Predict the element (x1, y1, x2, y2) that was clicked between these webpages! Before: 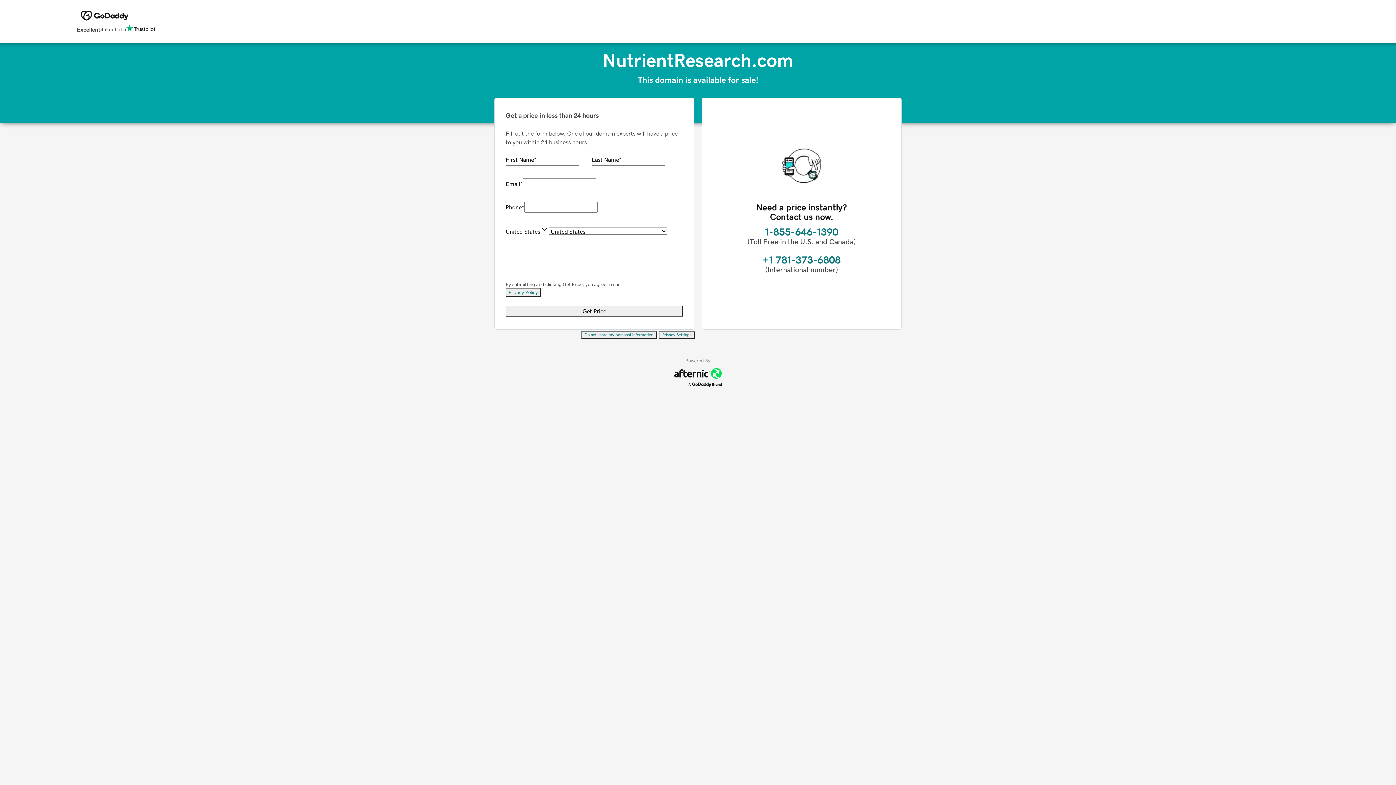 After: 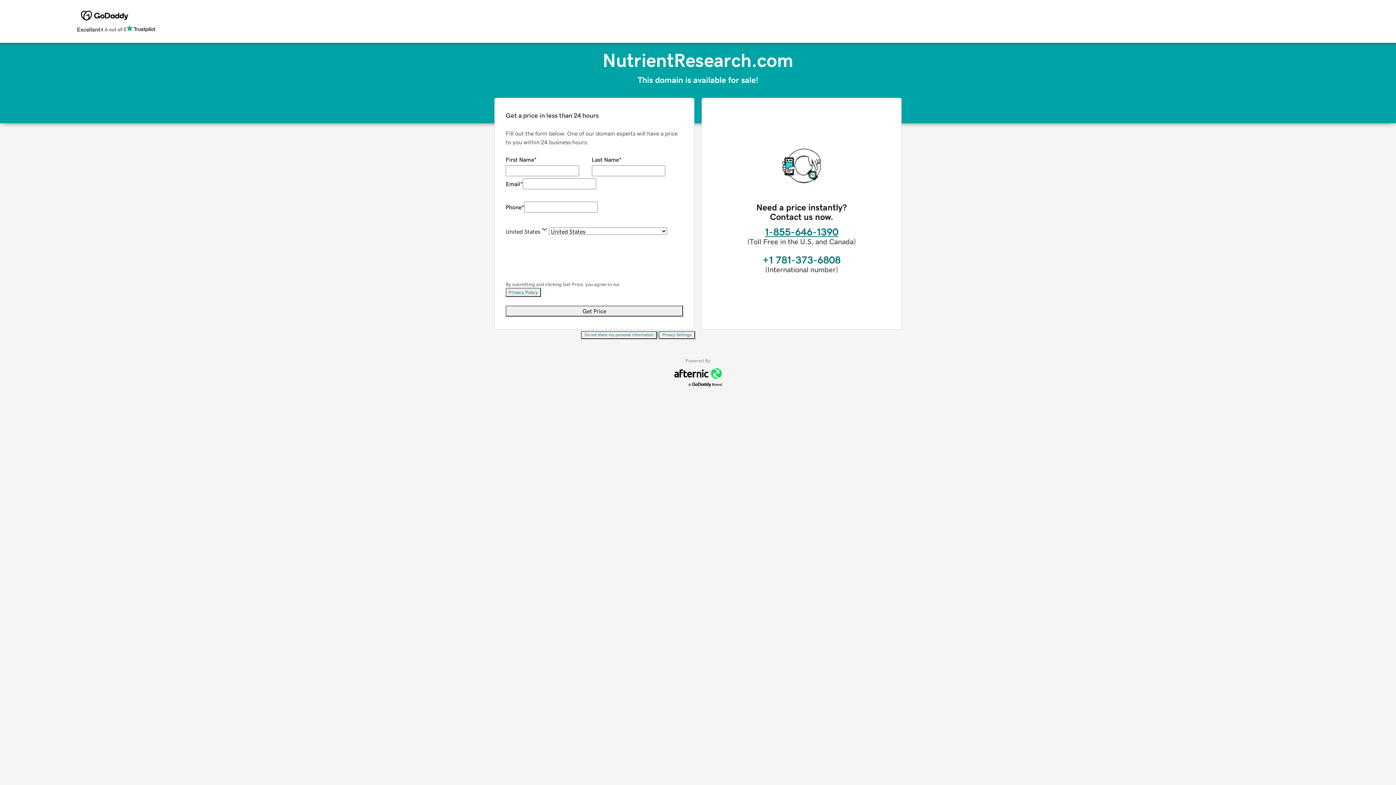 Action: bbox: (765, 226, 838, 237) label: 1-855-646-1390